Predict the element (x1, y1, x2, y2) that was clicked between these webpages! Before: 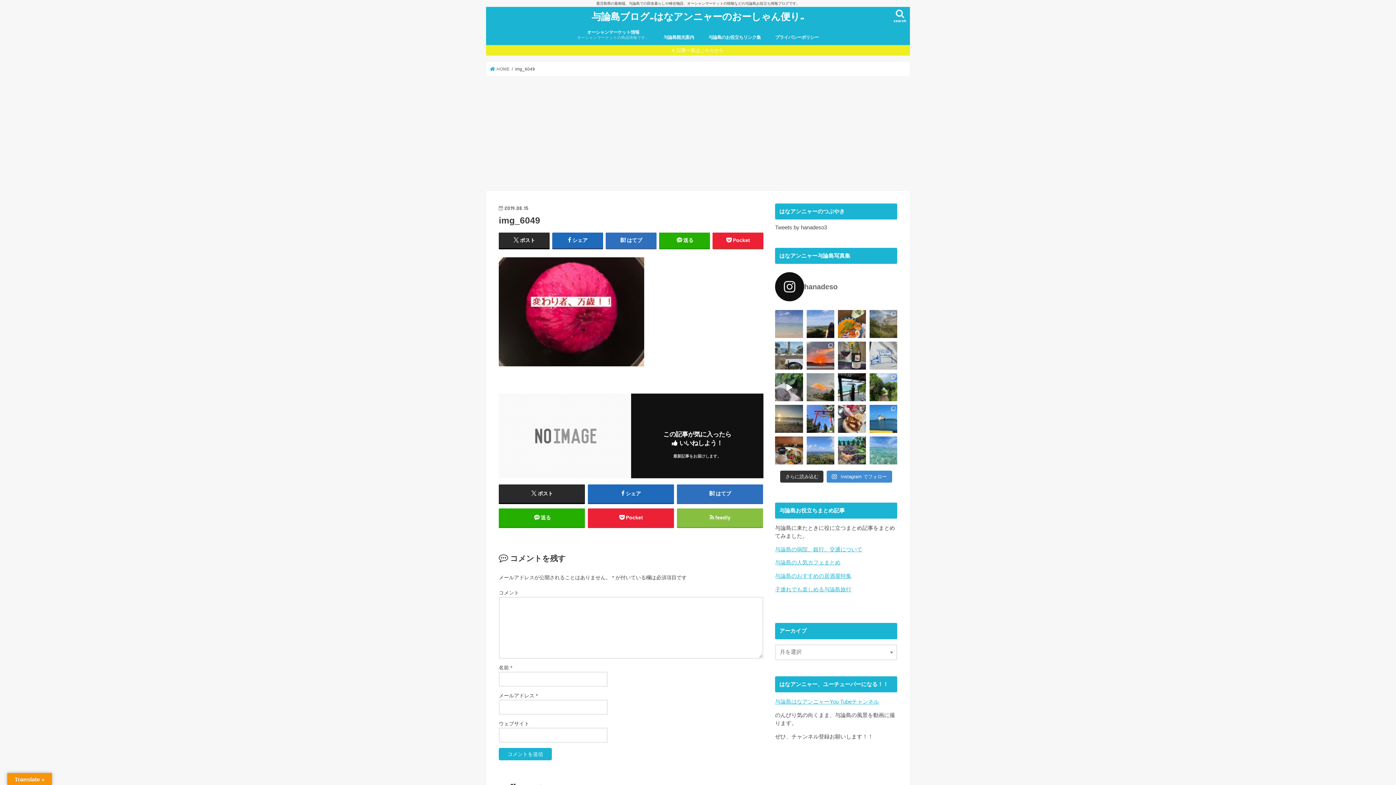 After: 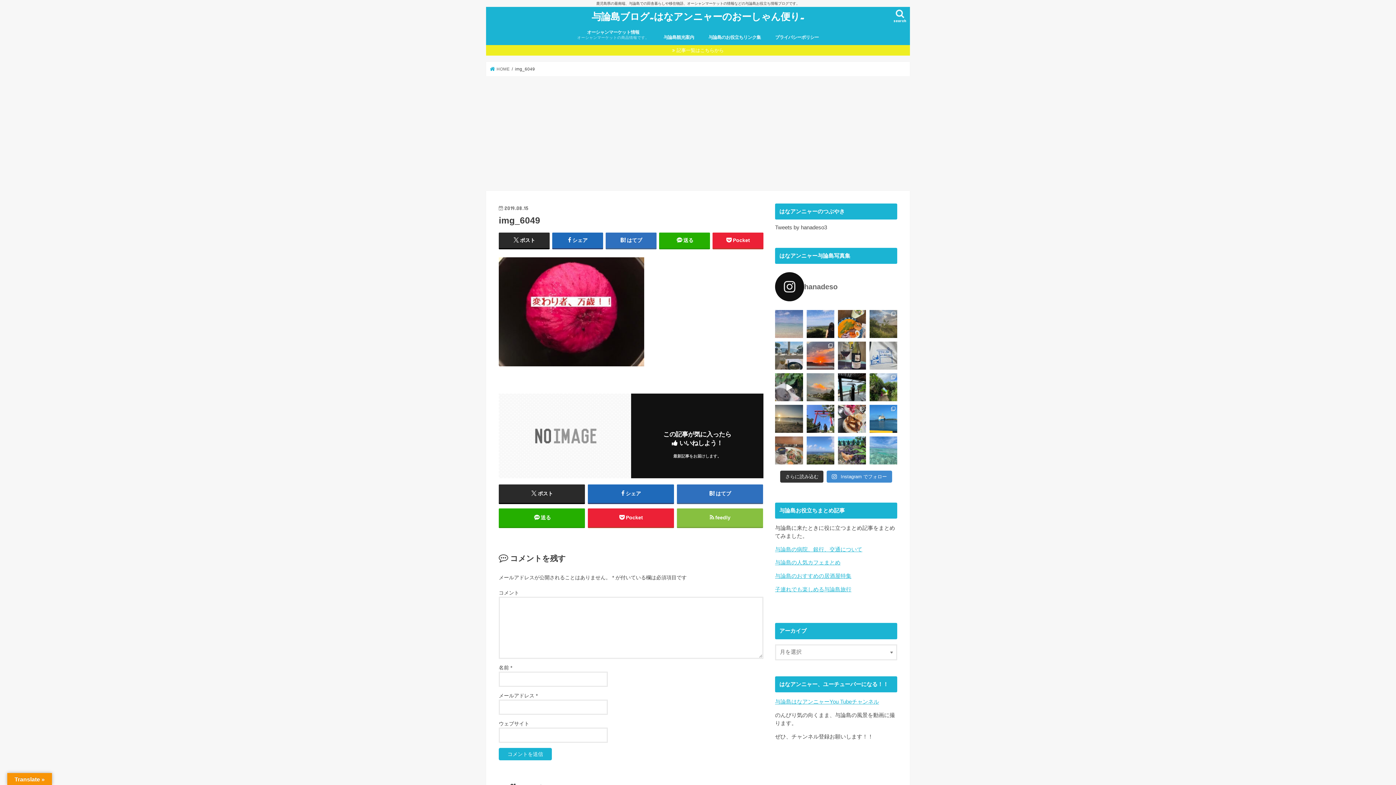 Action: bbox: (775, 436, 803, 464)